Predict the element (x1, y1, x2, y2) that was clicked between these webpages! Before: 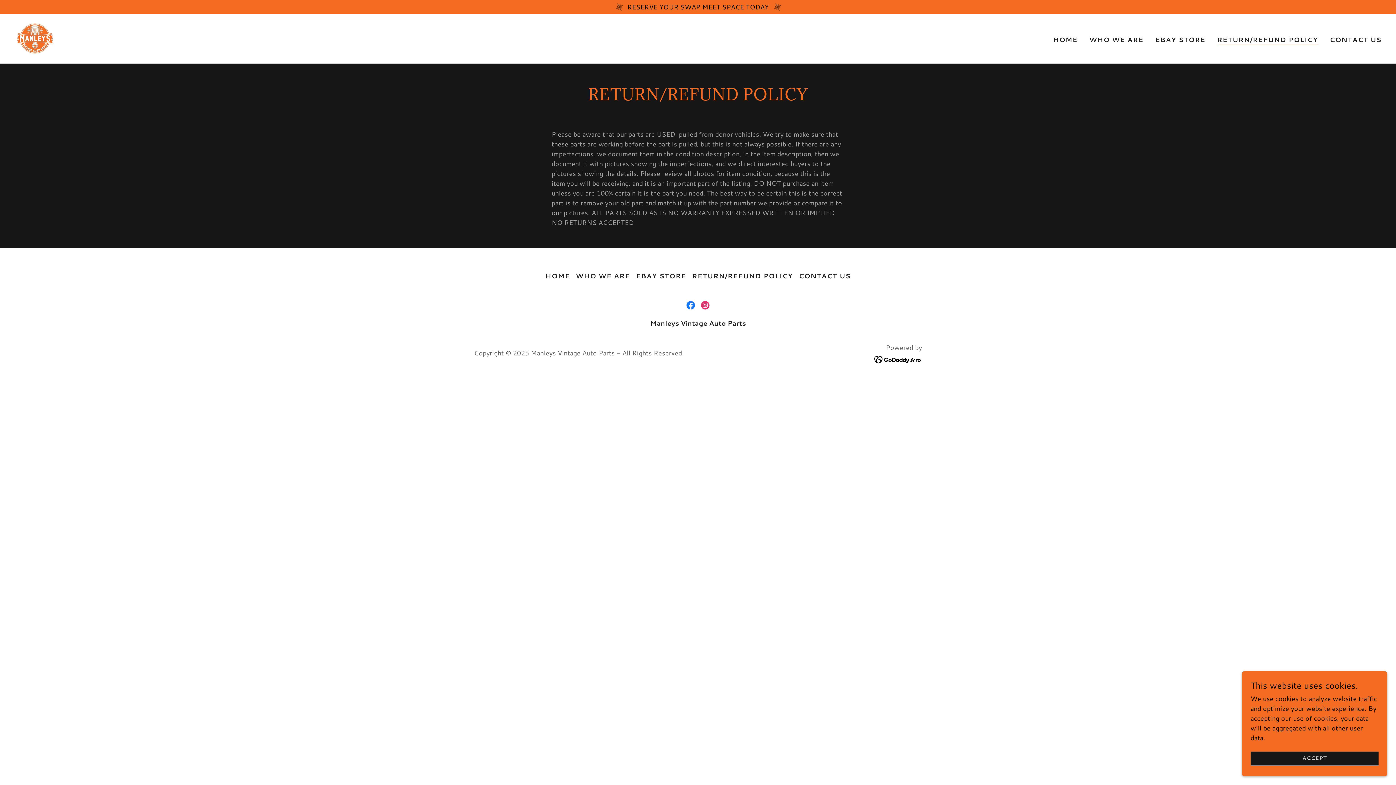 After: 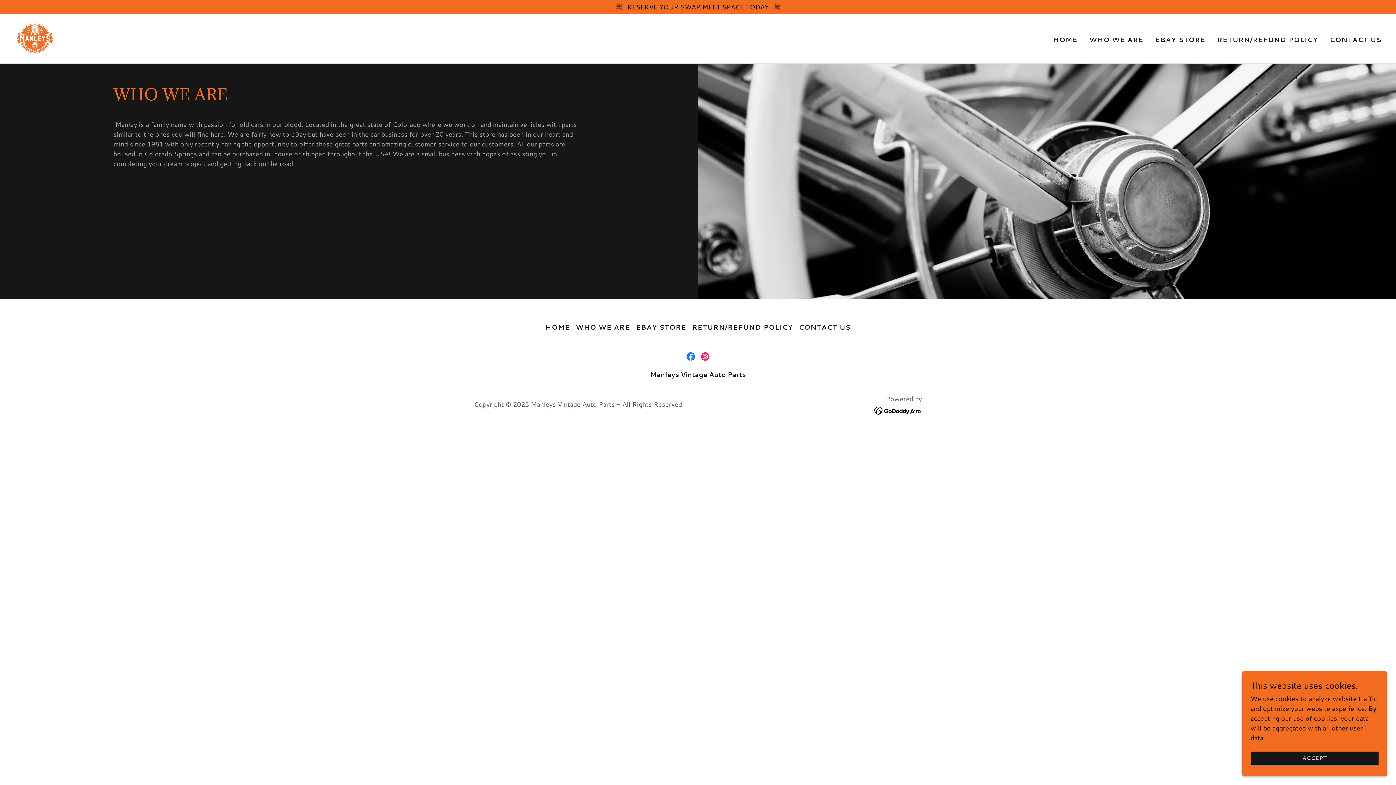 Action: label: WHO WE ARE bbox: (1087, 32, 1146, 46)